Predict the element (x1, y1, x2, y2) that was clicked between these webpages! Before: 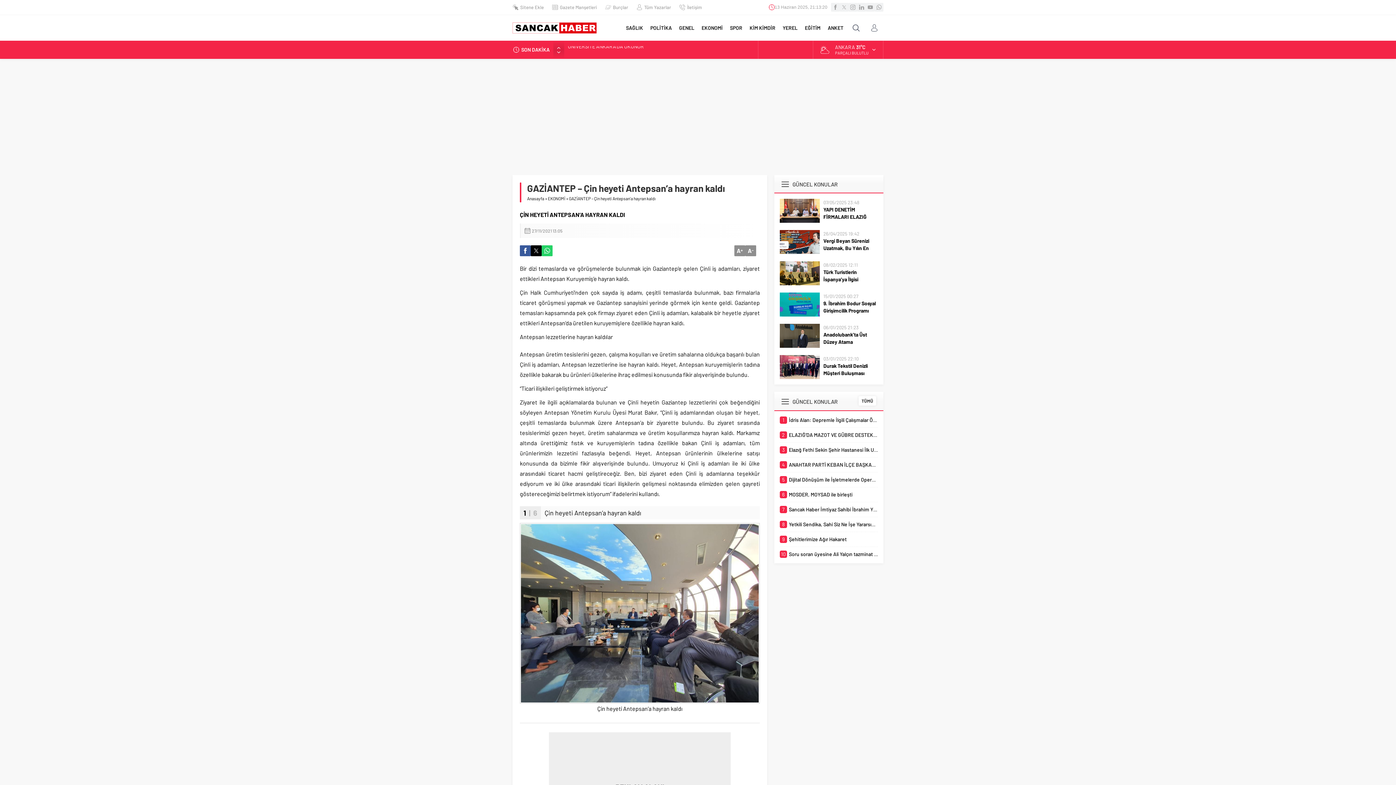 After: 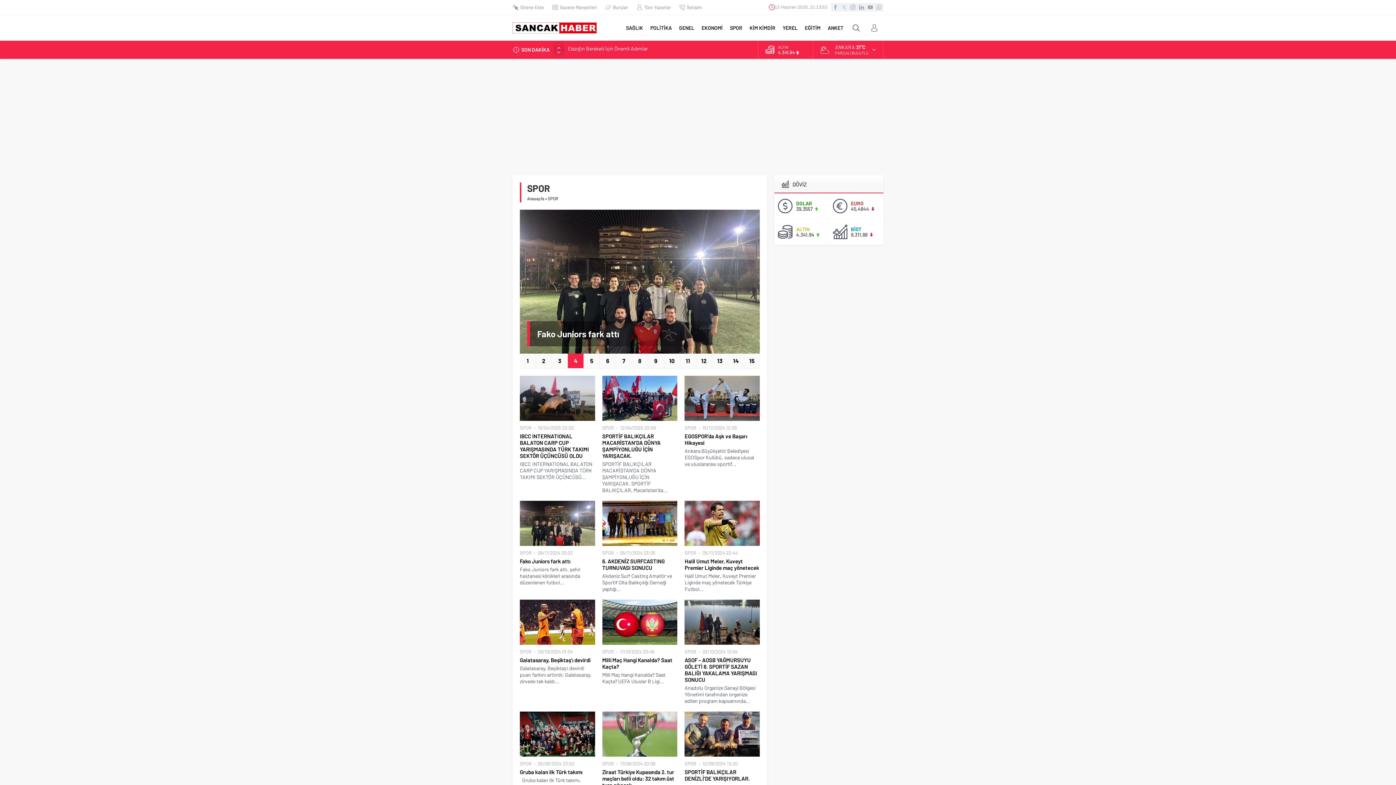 Action: label: SPOR bbox: (726, 15, 746, 40)